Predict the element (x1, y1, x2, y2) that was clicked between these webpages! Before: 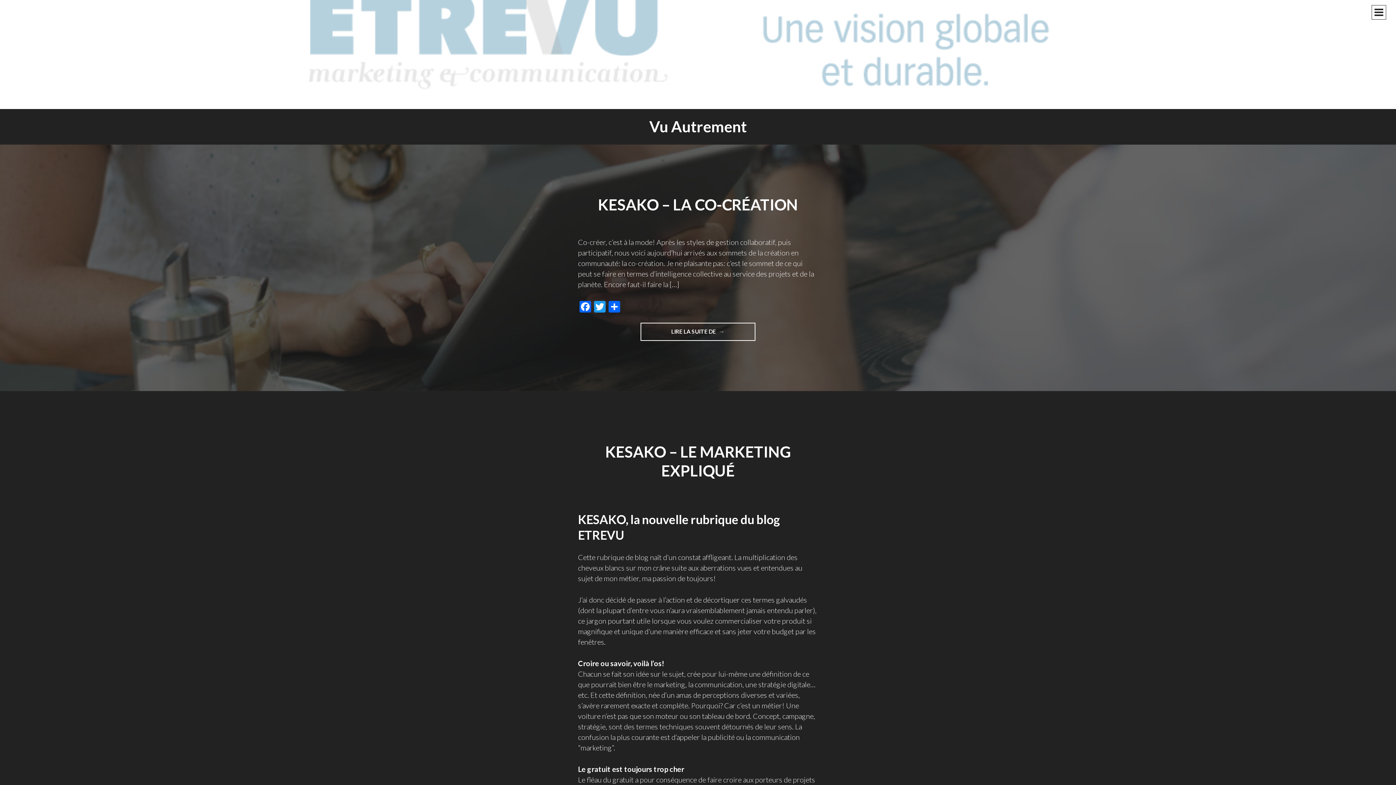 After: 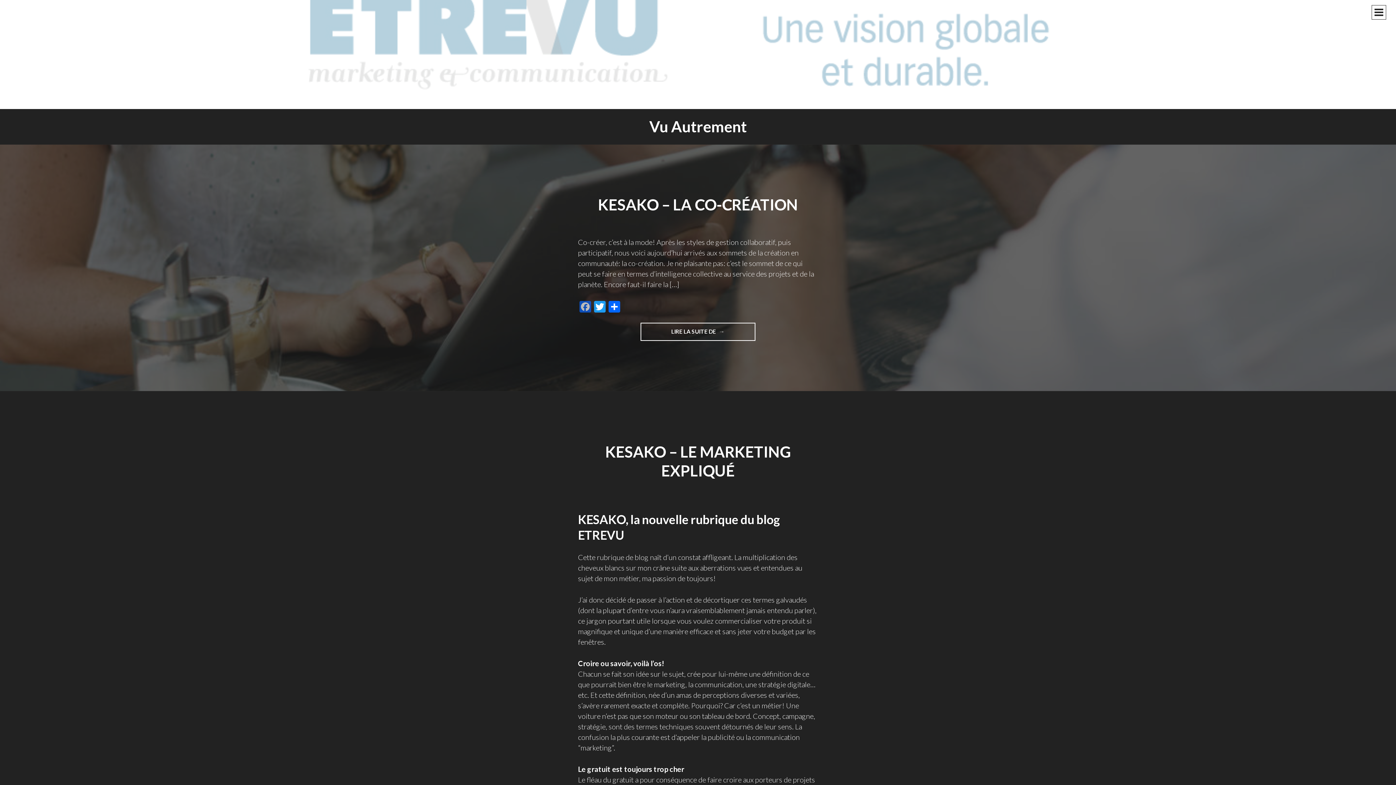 Action: label: Facebook bbox: (578, 301, 592, 314)